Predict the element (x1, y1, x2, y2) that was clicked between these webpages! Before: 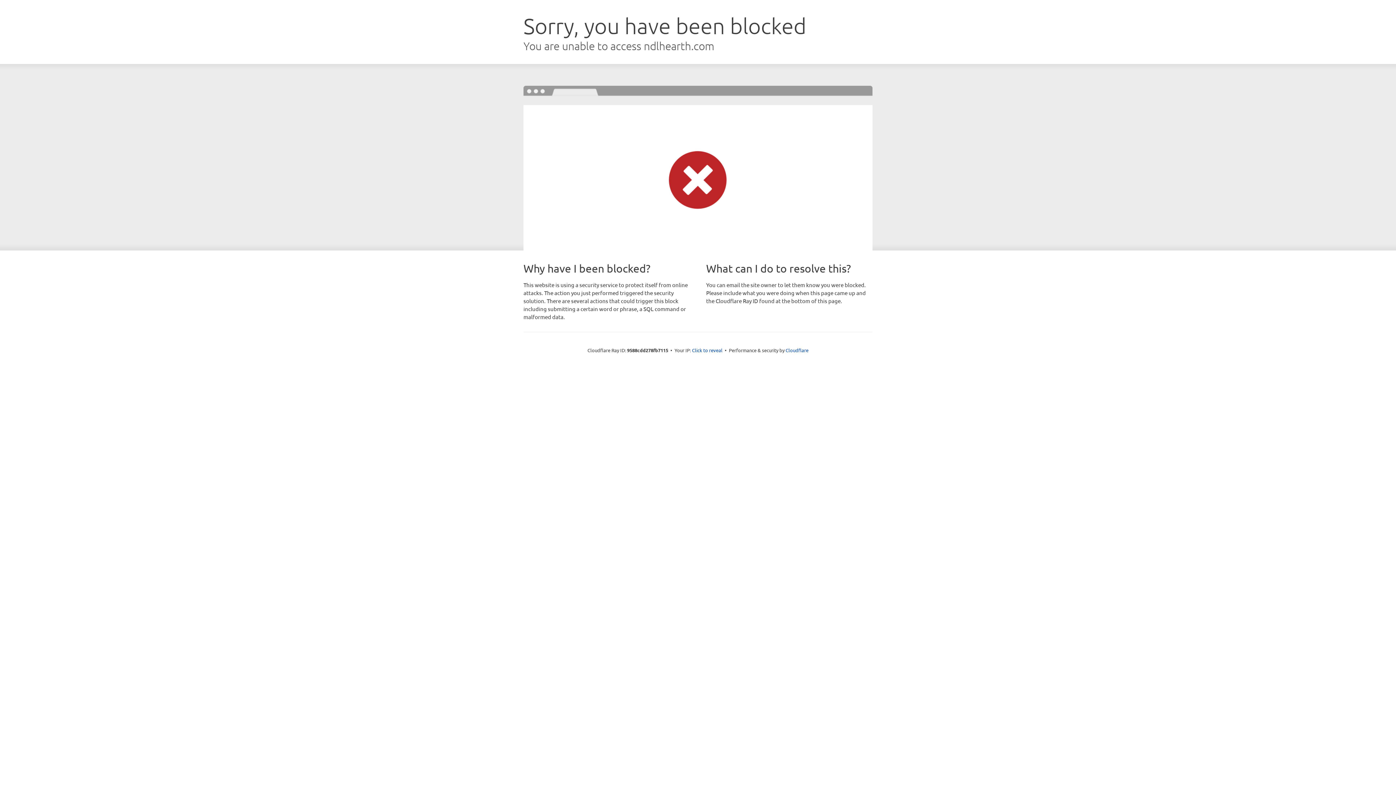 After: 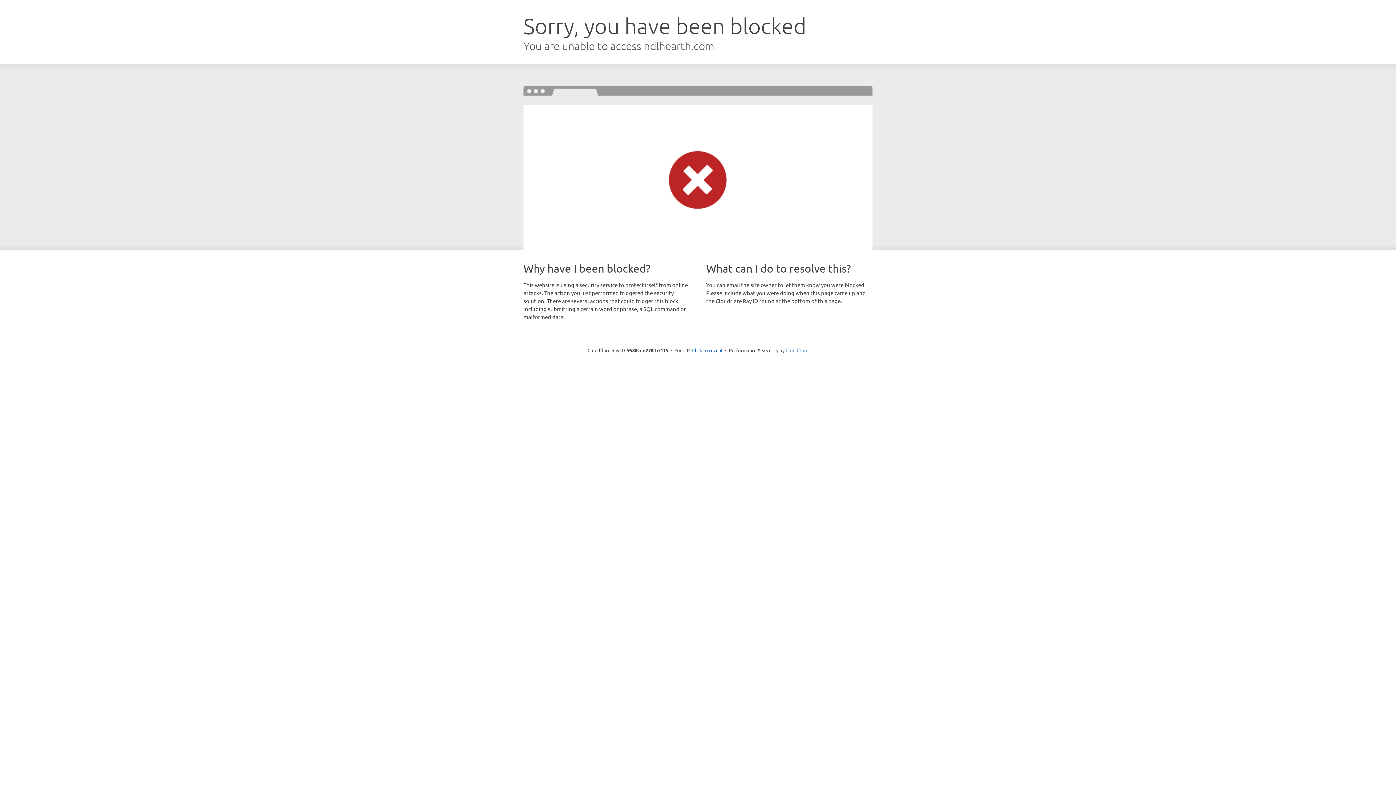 Action: label: Cloudflare bbox: (785, 347, 808, 353)